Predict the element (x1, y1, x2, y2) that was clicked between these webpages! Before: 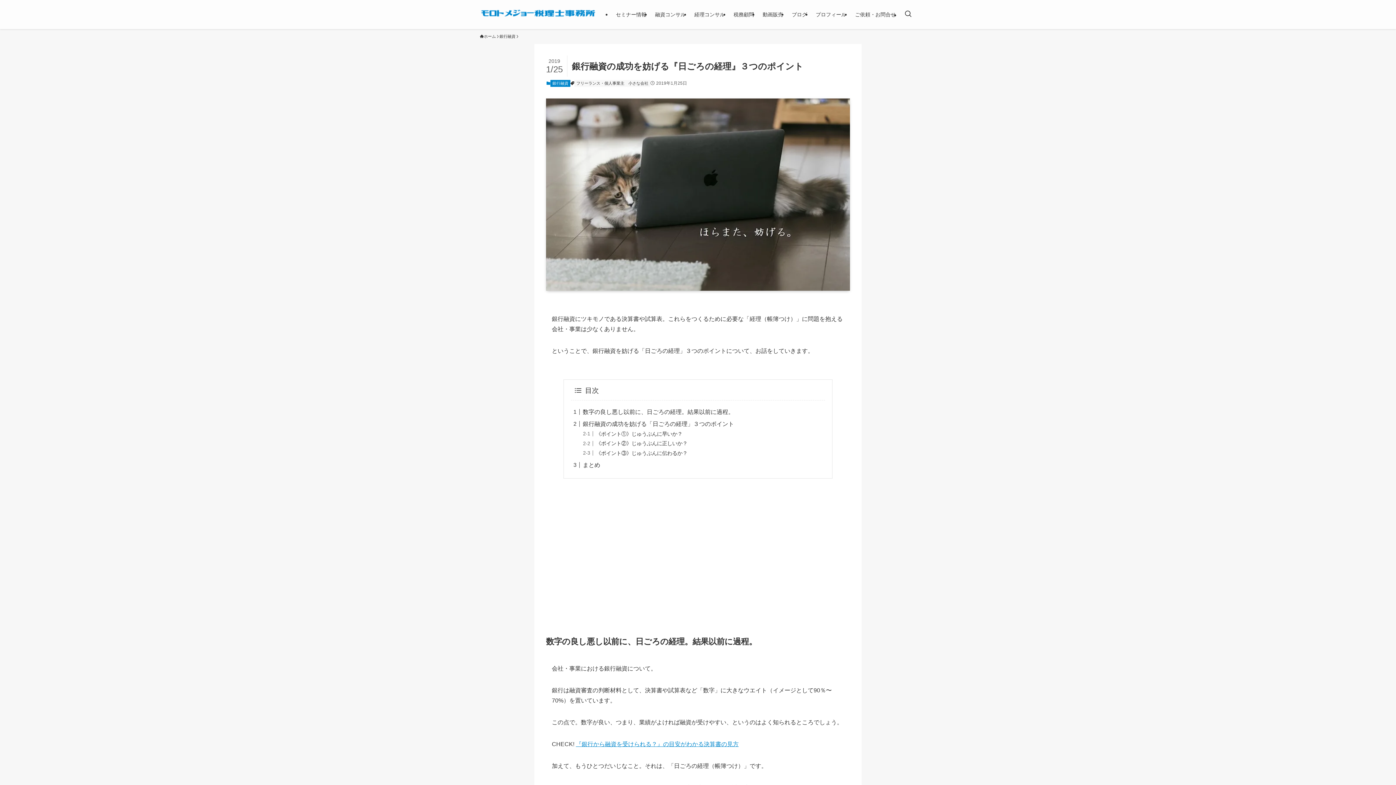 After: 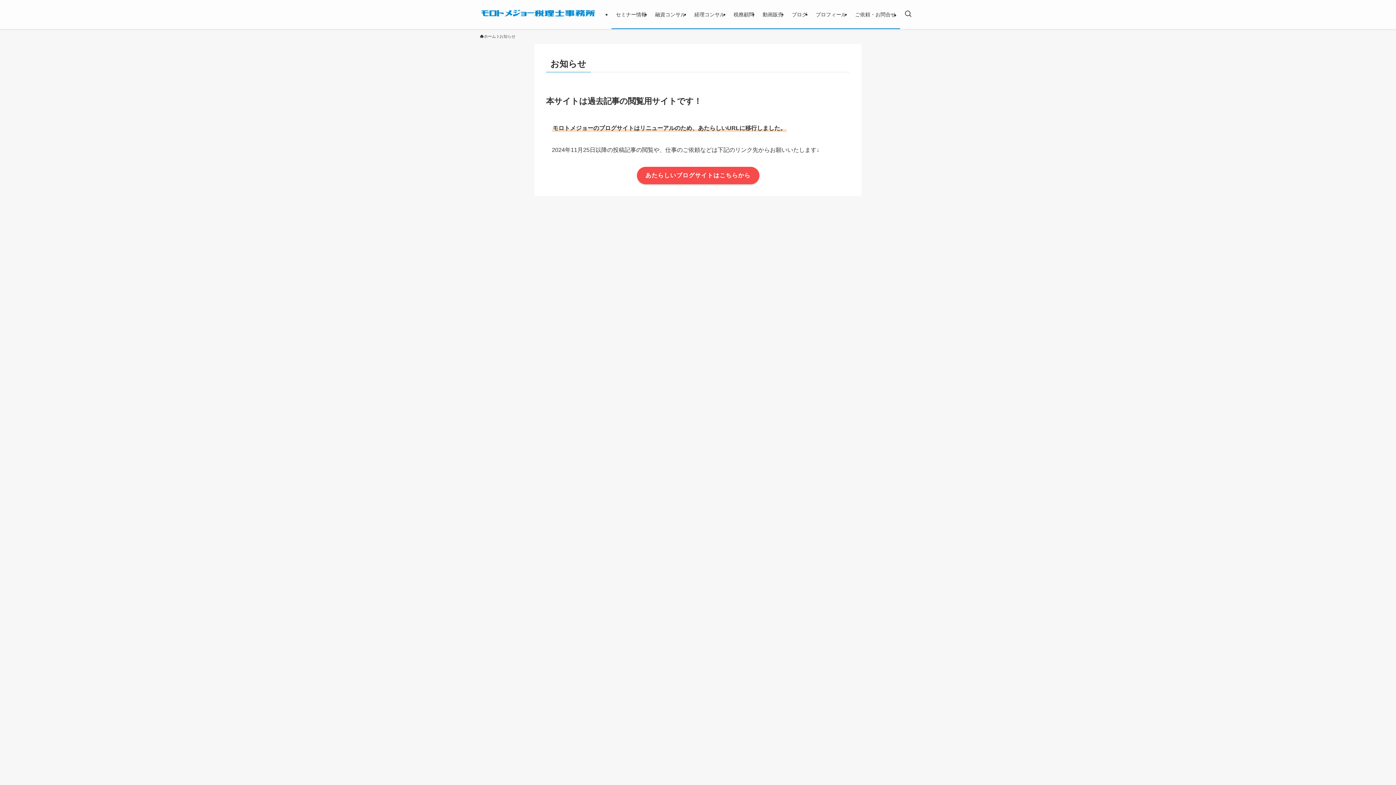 Action: label: ご依頼・お問合せ bbox: (850, 0, 900, 29)